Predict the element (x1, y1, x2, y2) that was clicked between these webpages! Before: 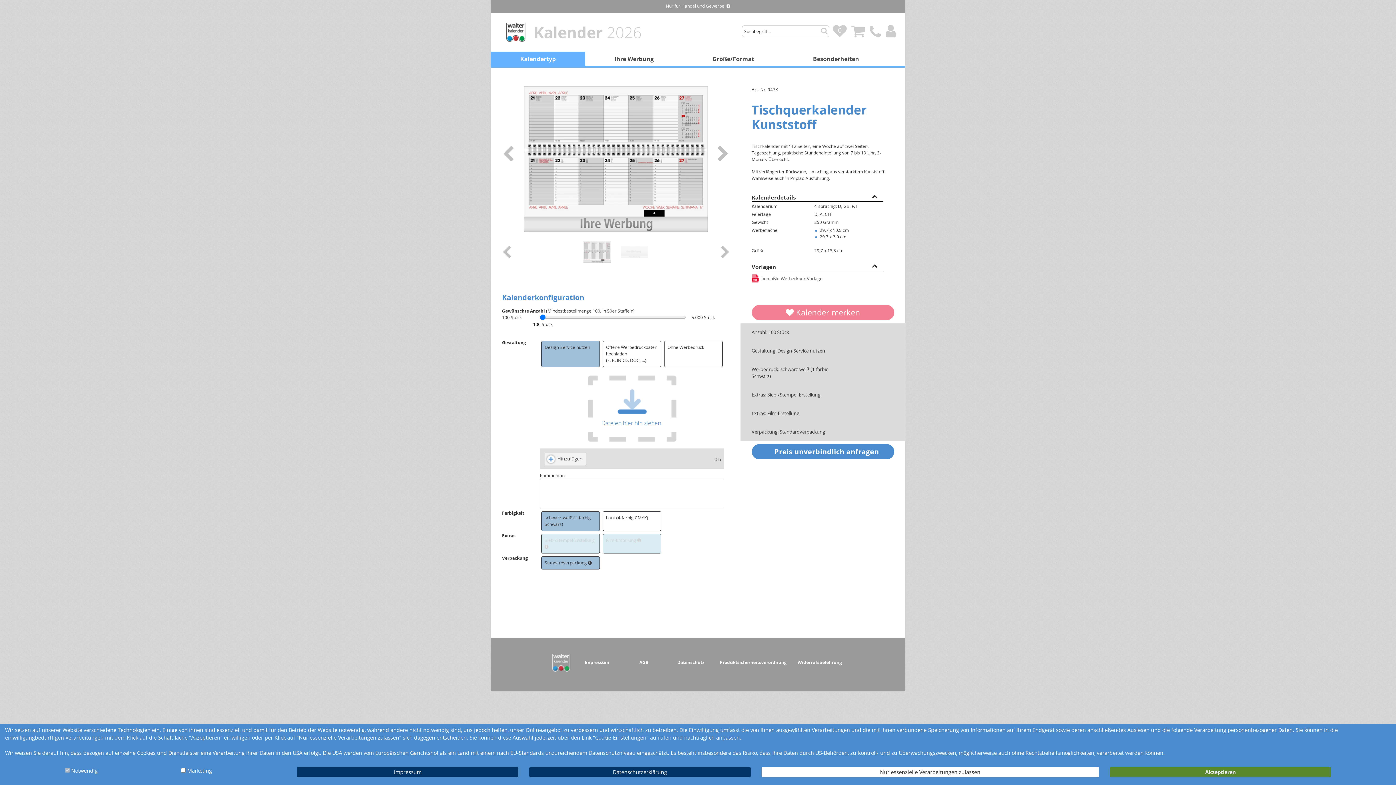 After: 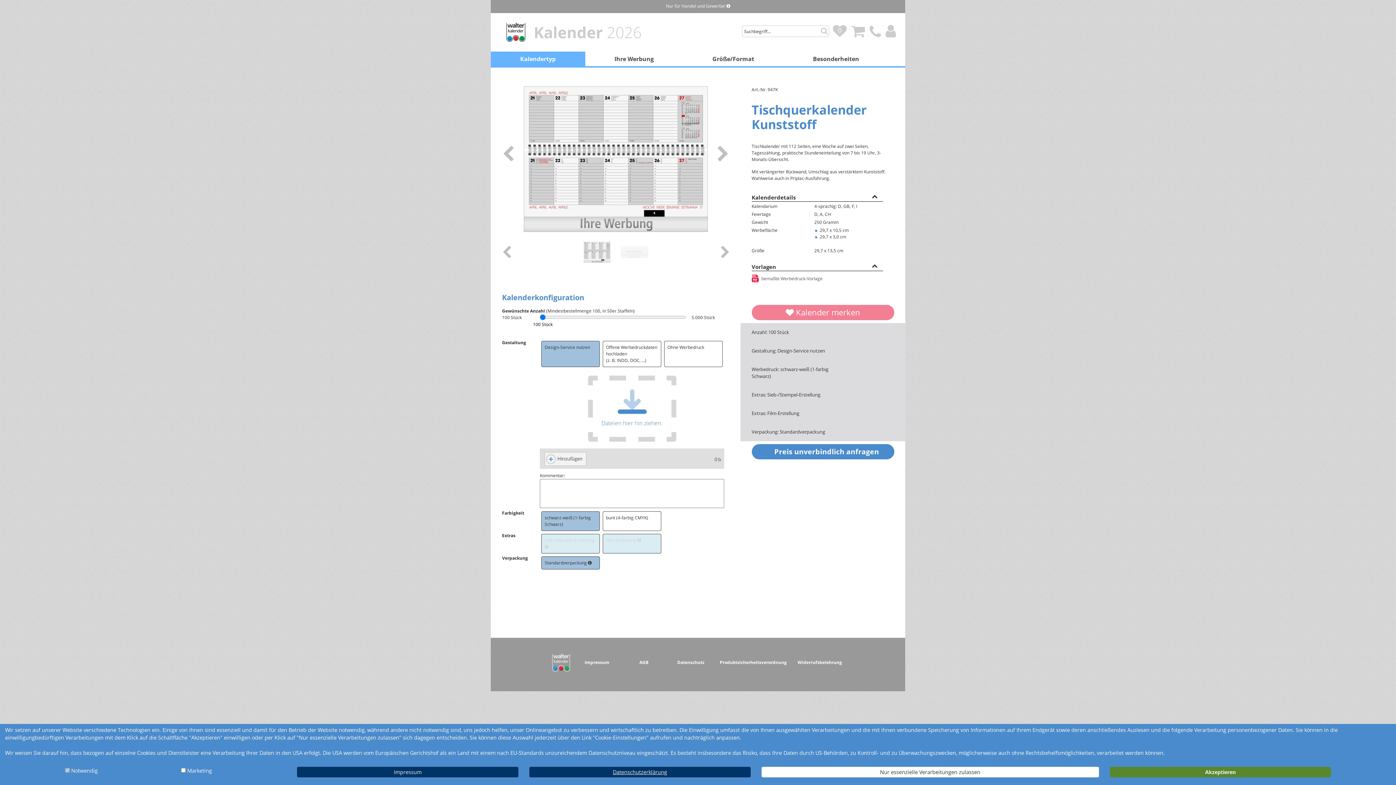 Action: label: Datenschutzerklärung bbox: (529, 767, 750, 777)